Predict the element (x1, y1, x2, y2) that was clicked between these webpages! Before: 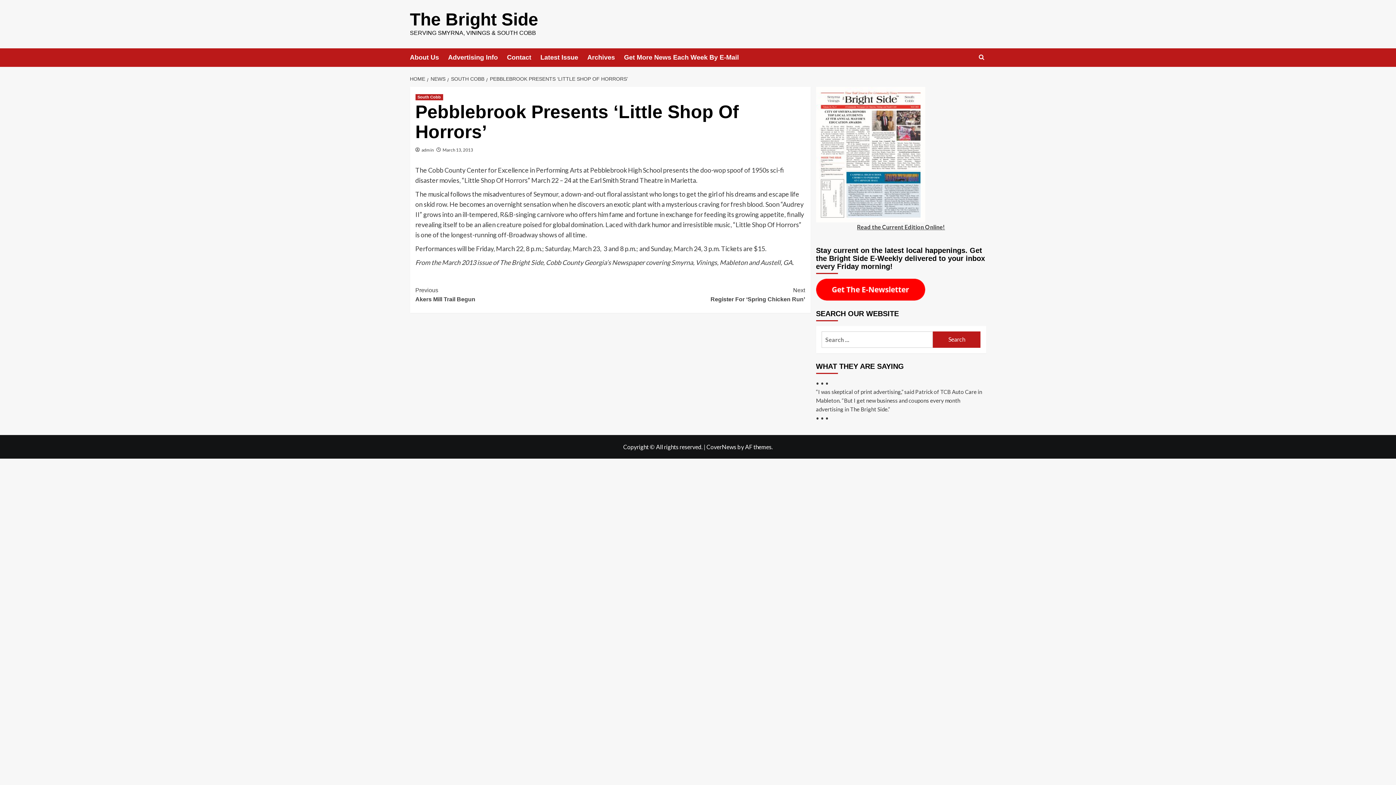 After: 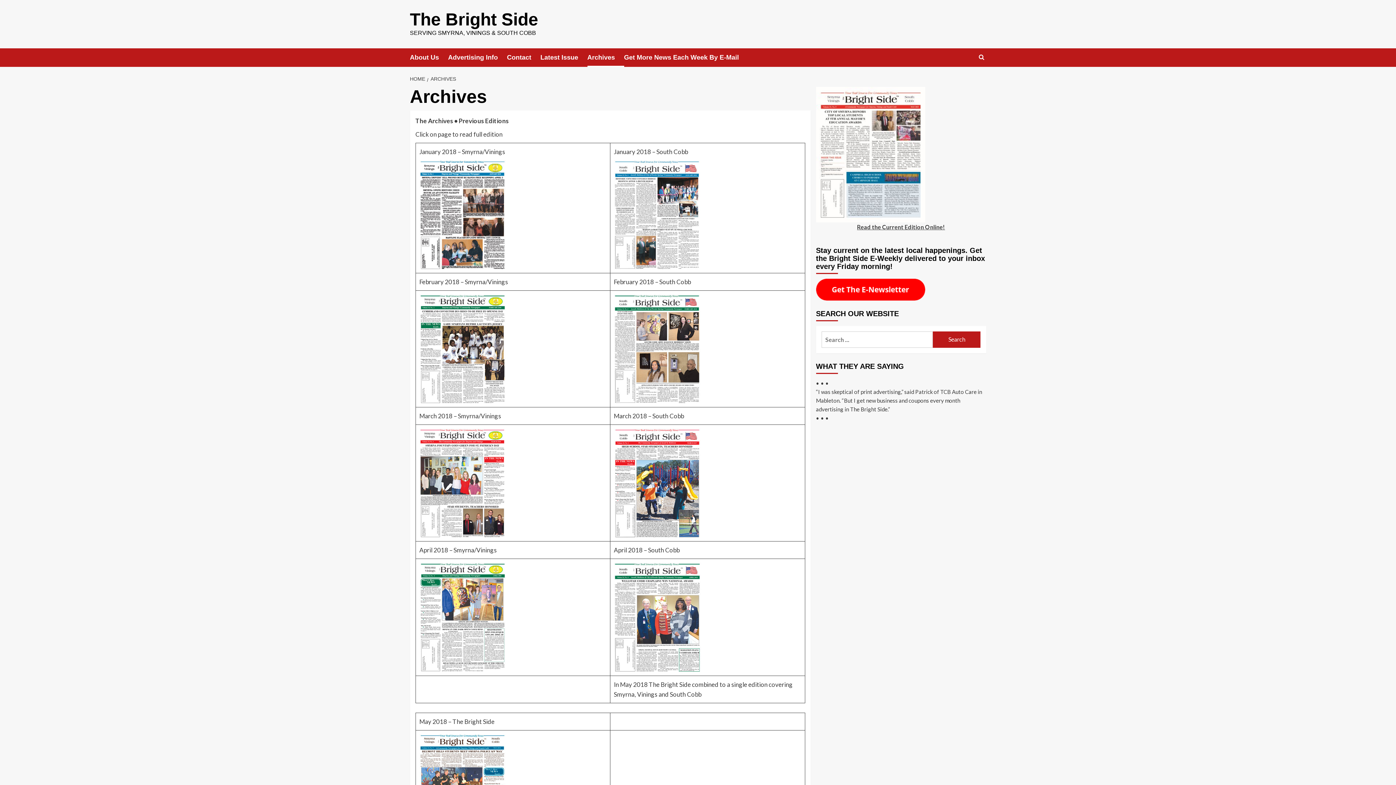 Action: label: Archives bbox: (587, 48, 624, 66)